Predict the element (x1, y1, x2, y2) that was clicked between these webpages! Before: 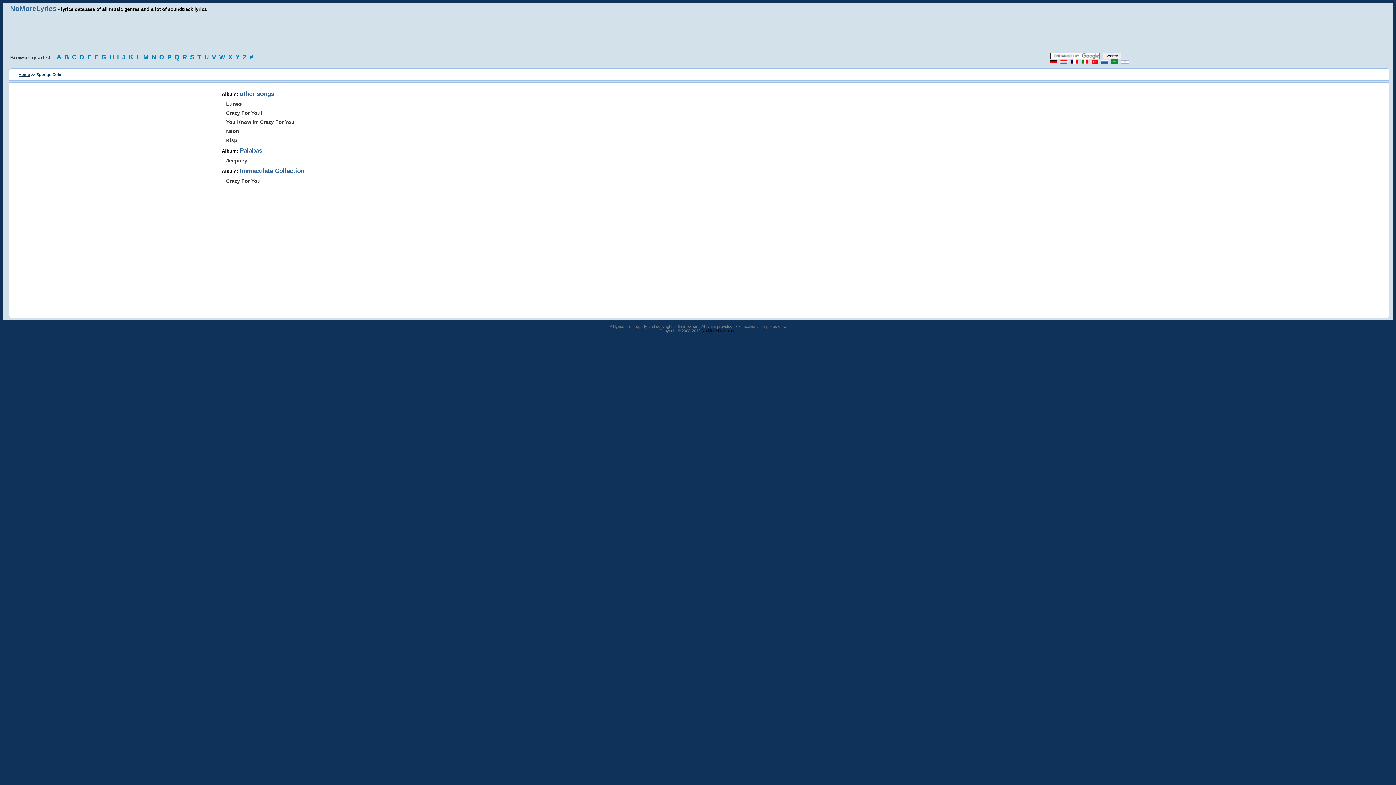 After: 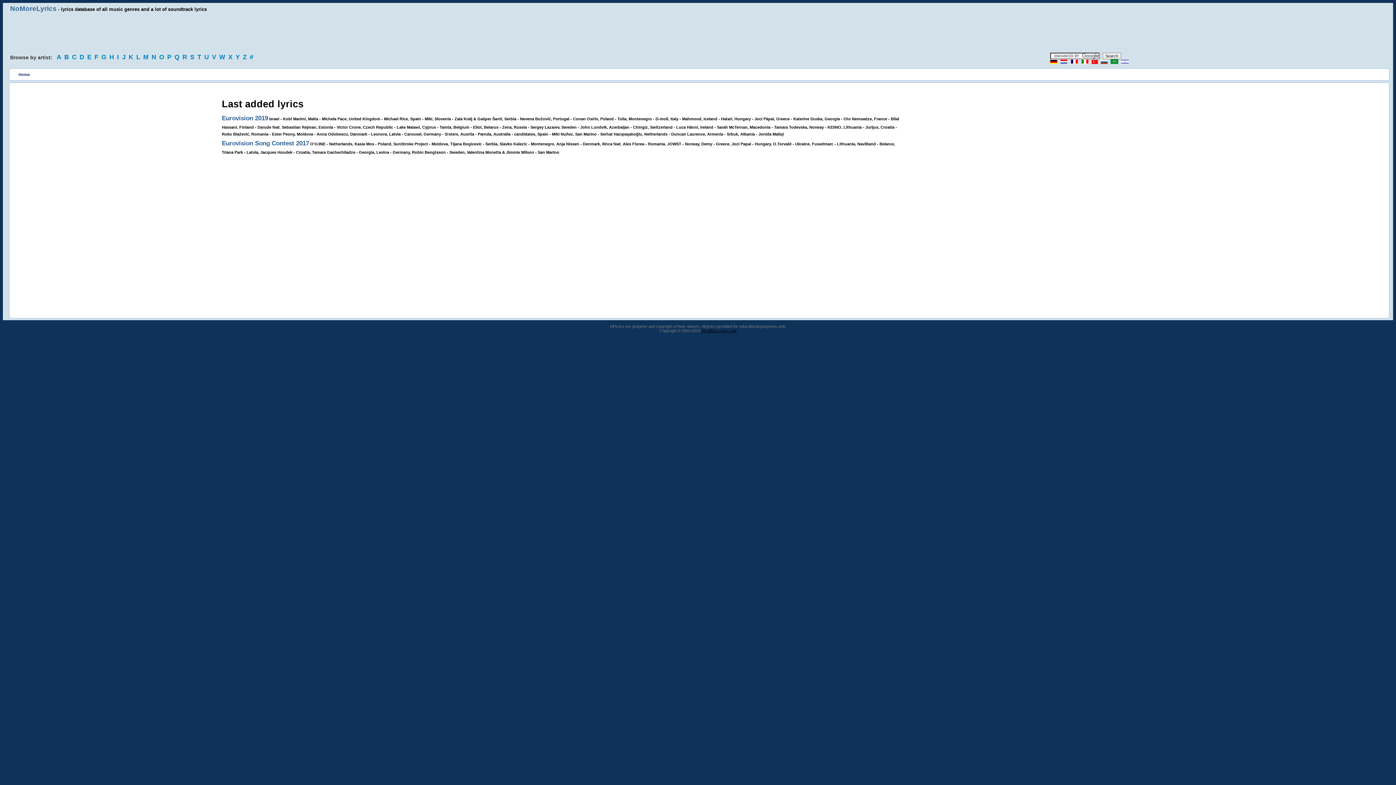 Action: bbox: (10, 4, 56, 12) label: NoMoreLyrics